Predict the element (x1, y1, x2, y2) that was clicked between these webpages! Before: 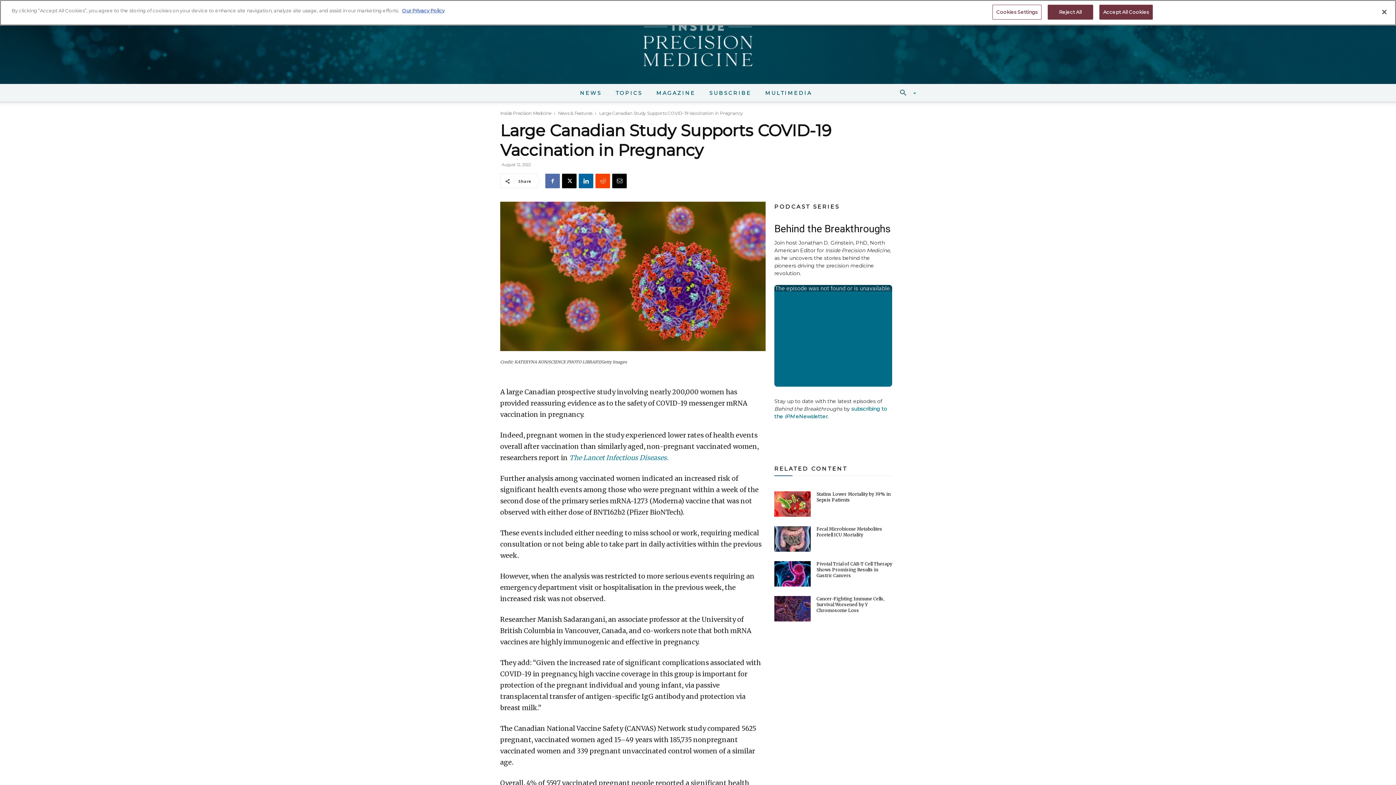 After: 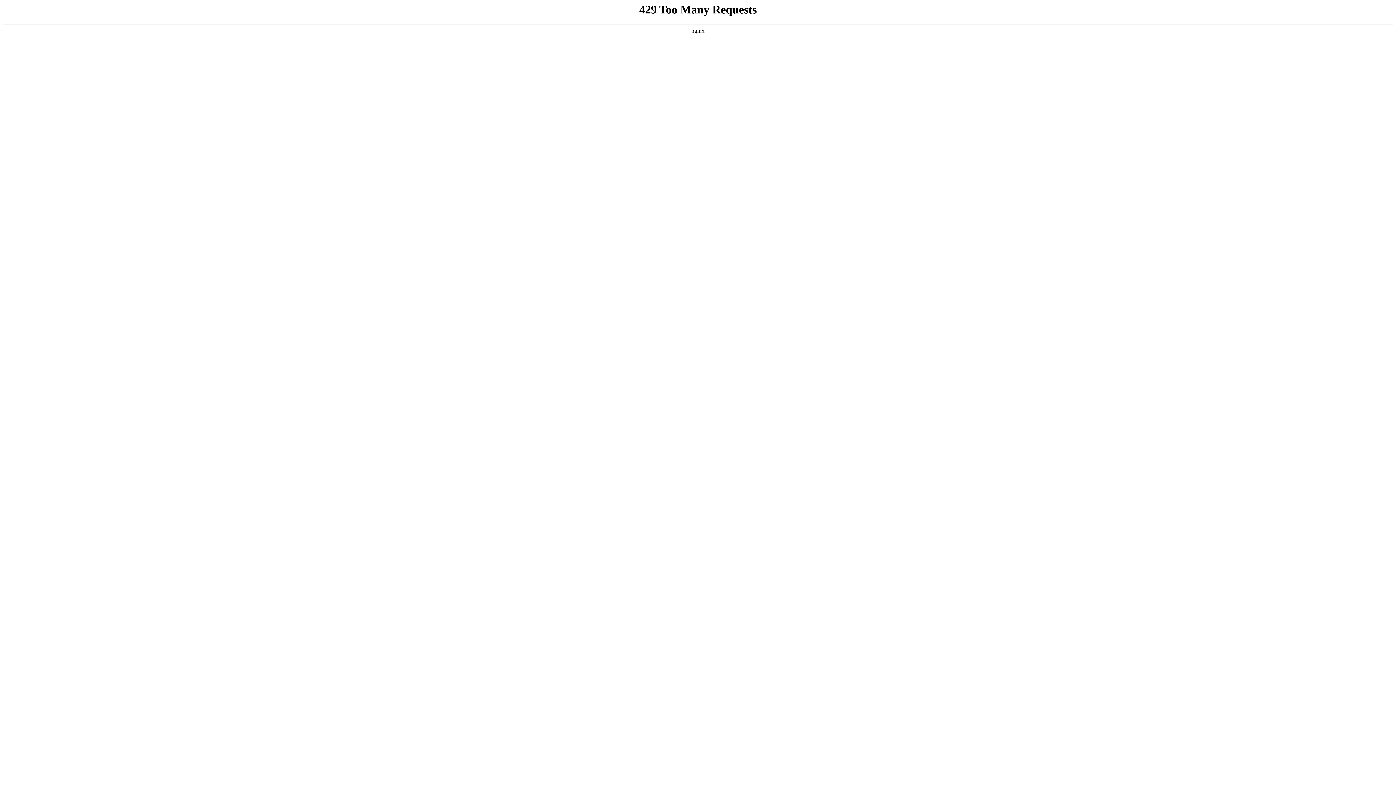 Action: label: TOPICS bbox: (610, 84, 647, 102)